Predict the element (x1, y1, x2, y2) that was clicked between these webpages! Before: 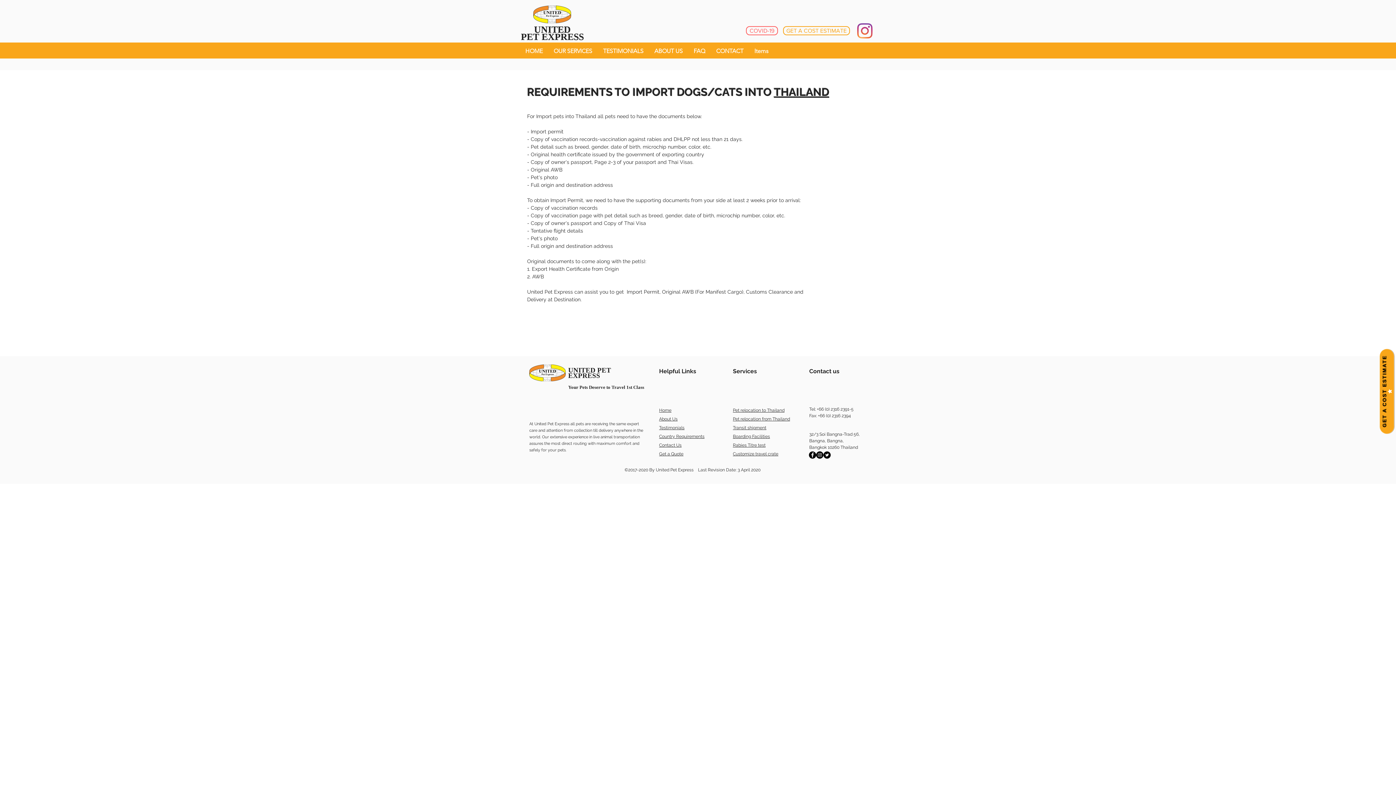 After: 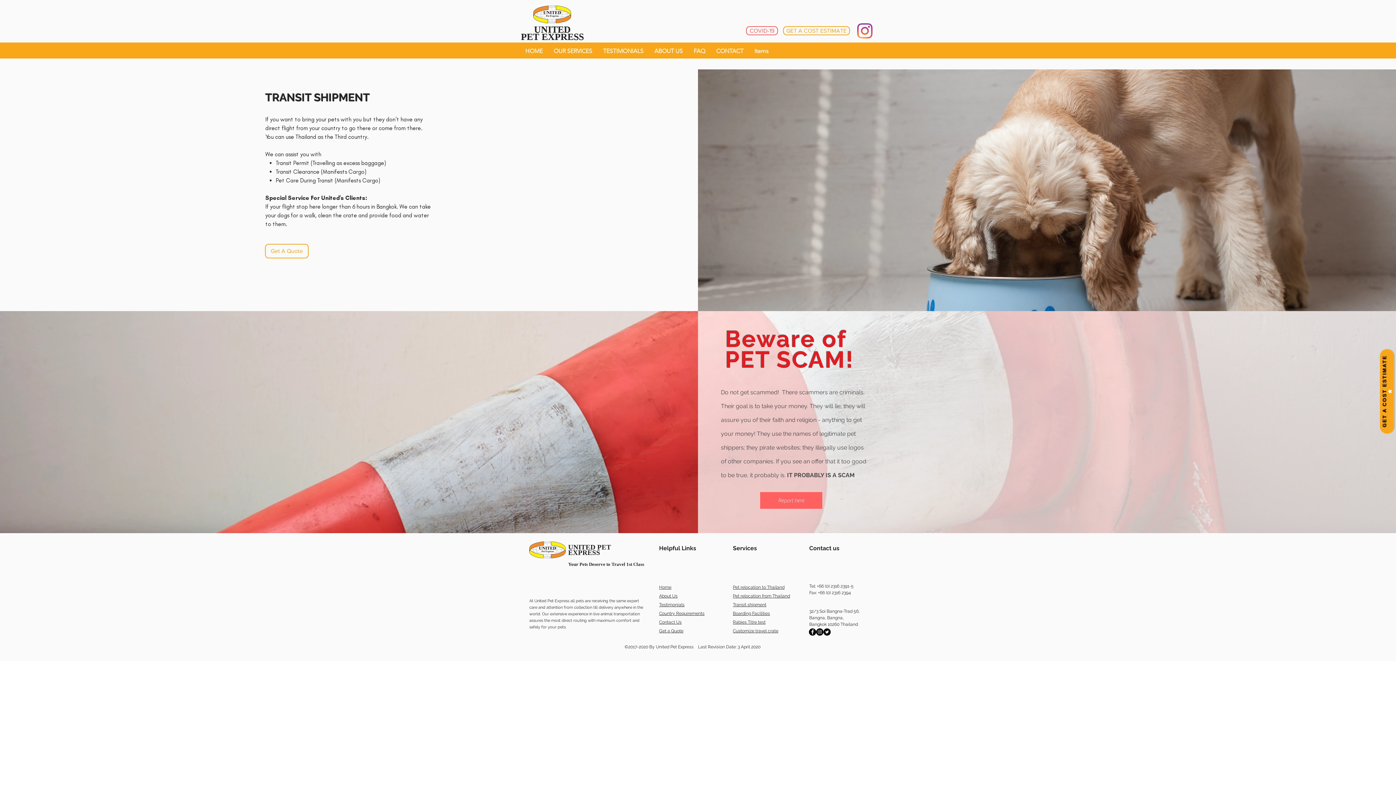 Action: bbox: (733, 425, 766, 430) label: Transit shipment